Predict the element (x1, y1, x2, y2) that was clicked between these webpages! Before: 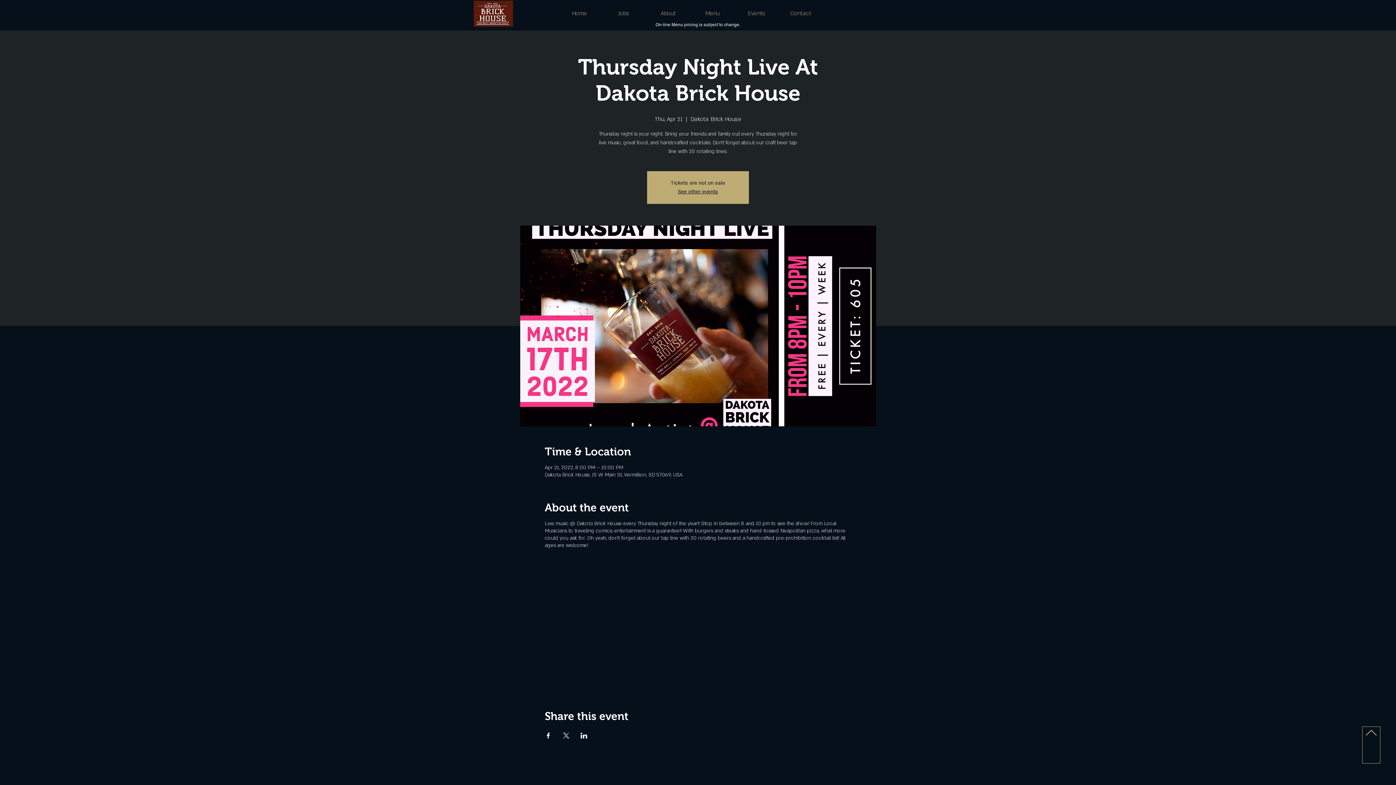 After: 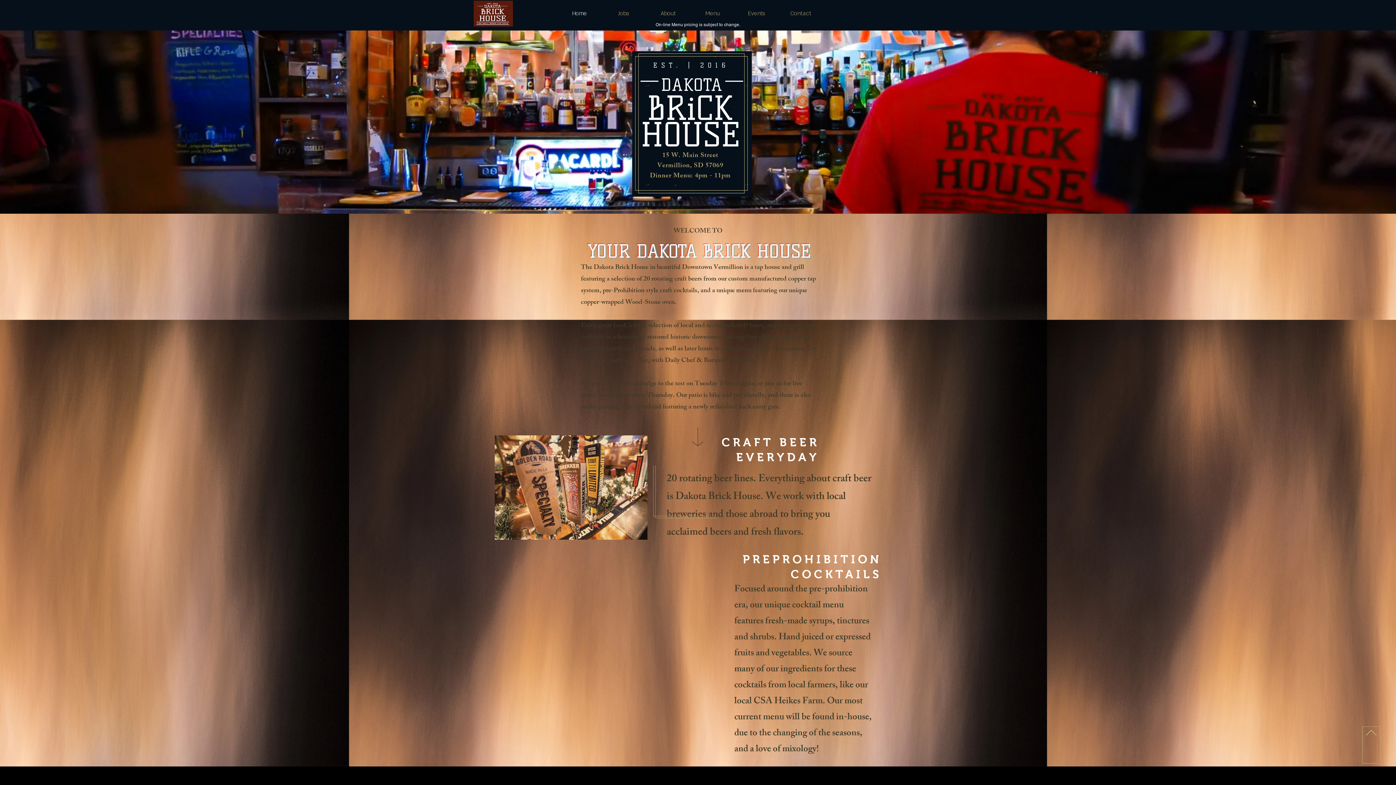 Action: bbox: (646, 4, 690, 22) label: About